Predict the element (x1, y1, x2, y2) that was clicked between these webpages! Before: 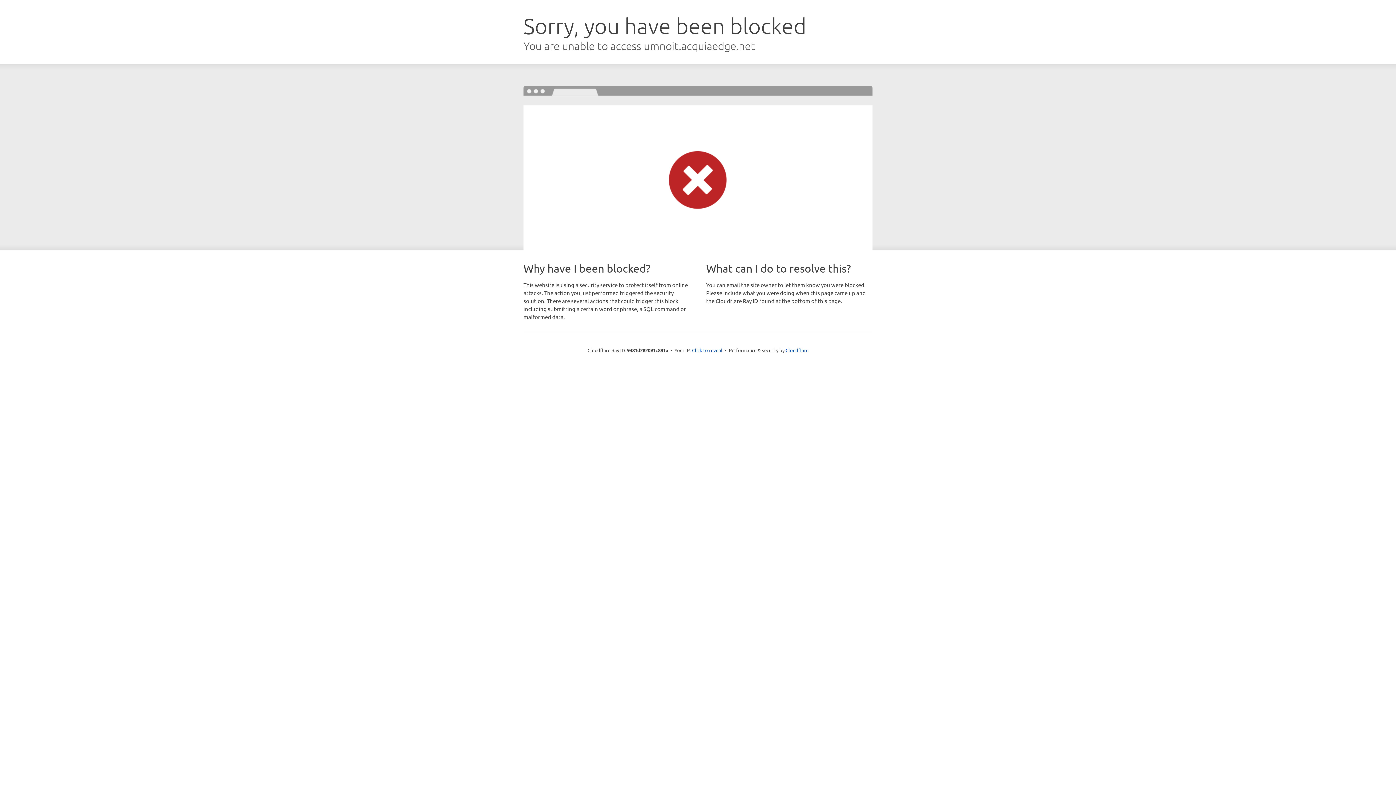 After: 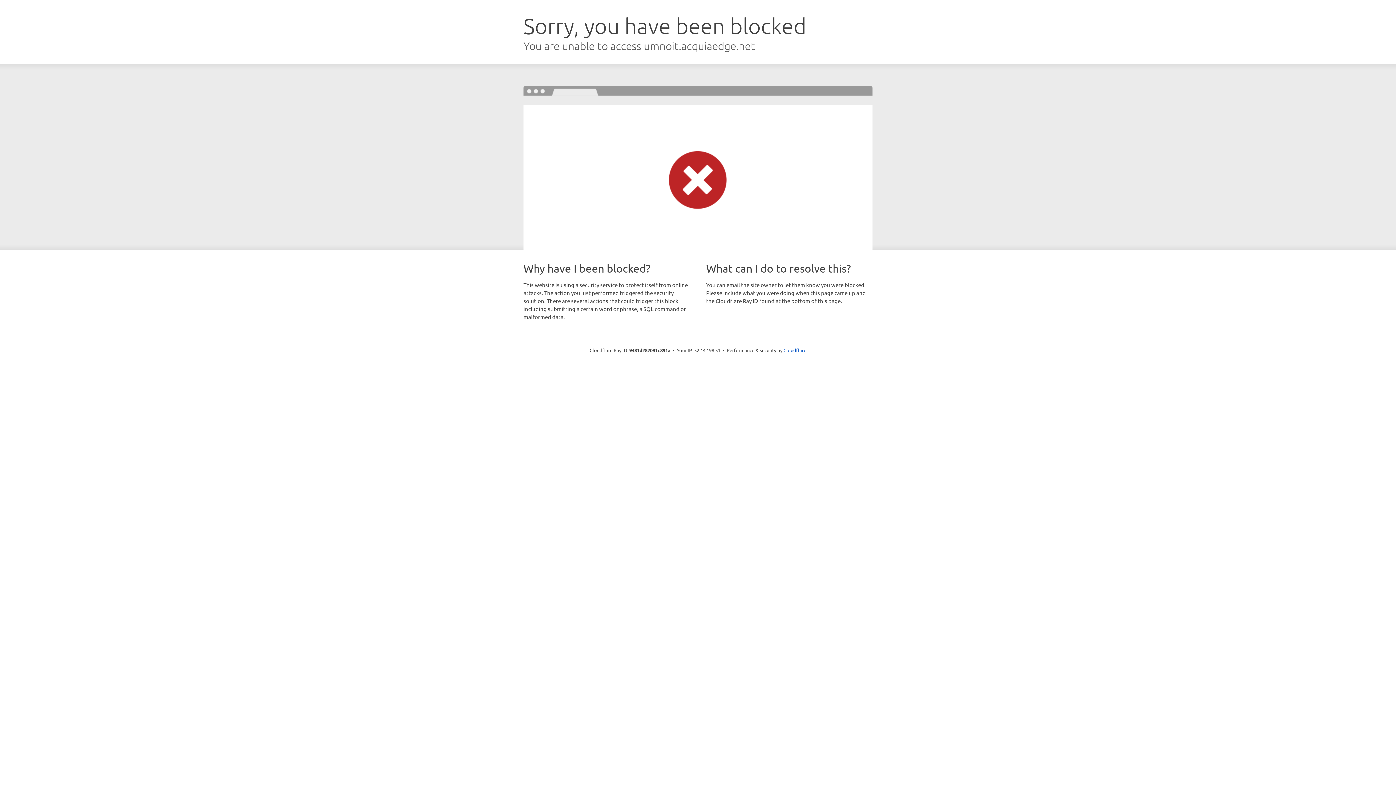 Action: label: Click to reveal bbox: (692, 346, 722, 353)